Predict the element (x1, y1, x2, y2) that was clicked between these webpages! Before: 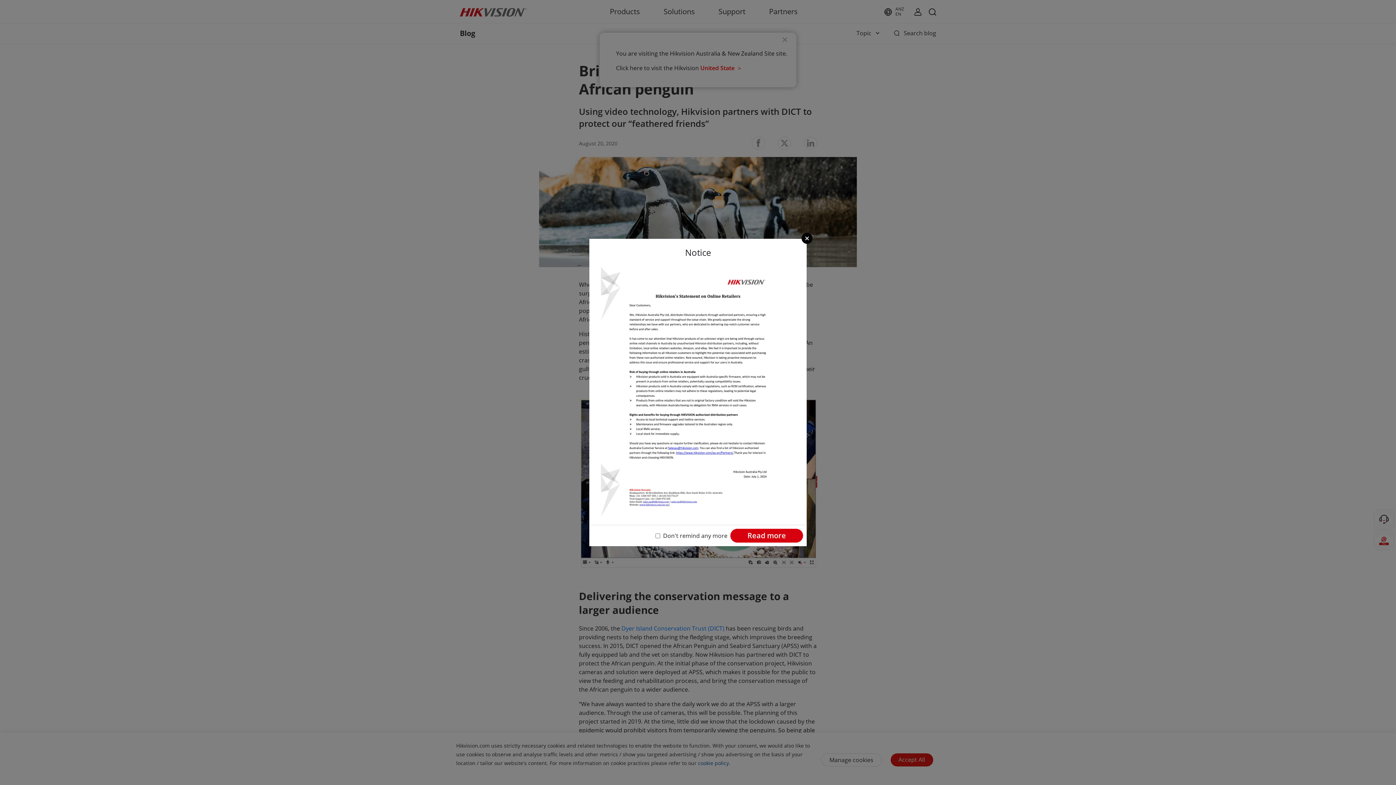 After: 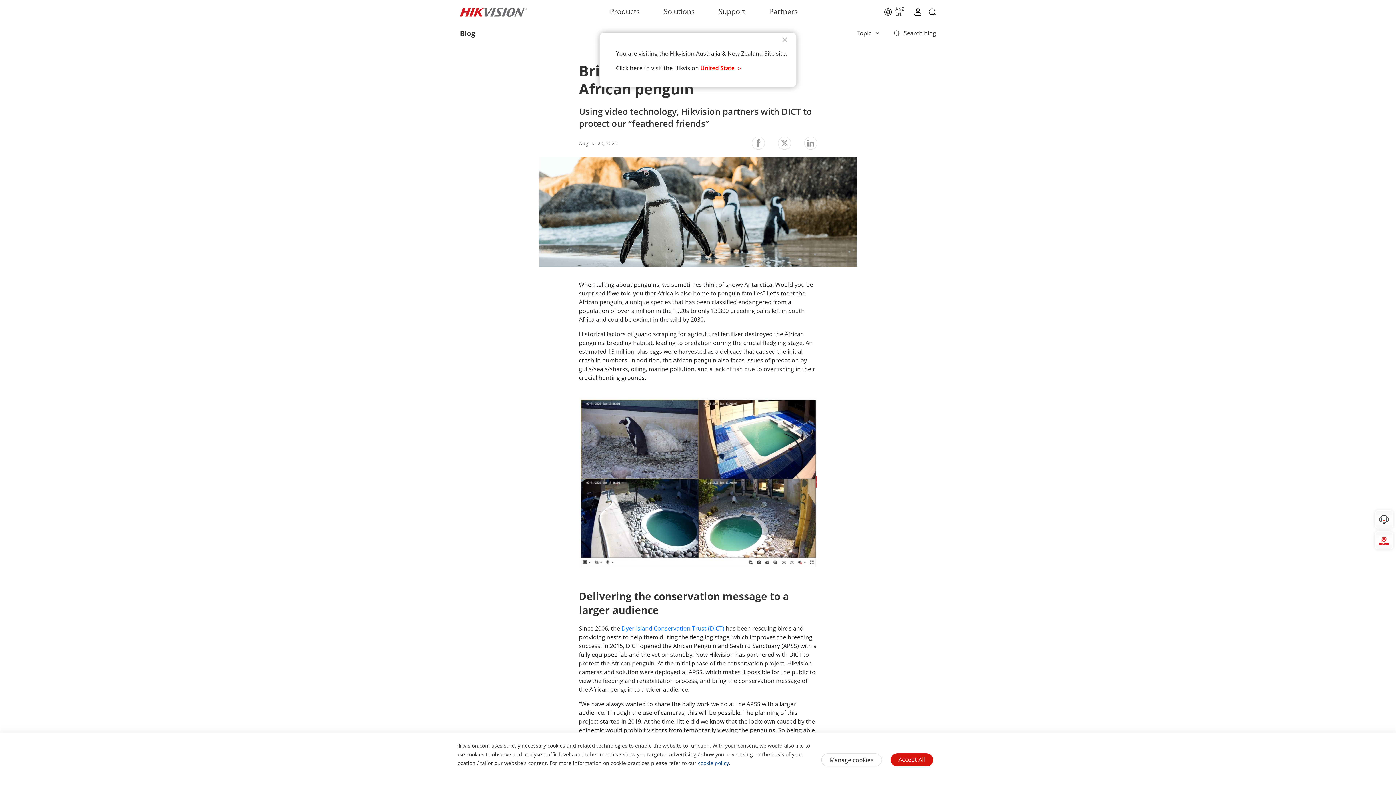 Action: label: × bbox: (801, 233, 812, 243)